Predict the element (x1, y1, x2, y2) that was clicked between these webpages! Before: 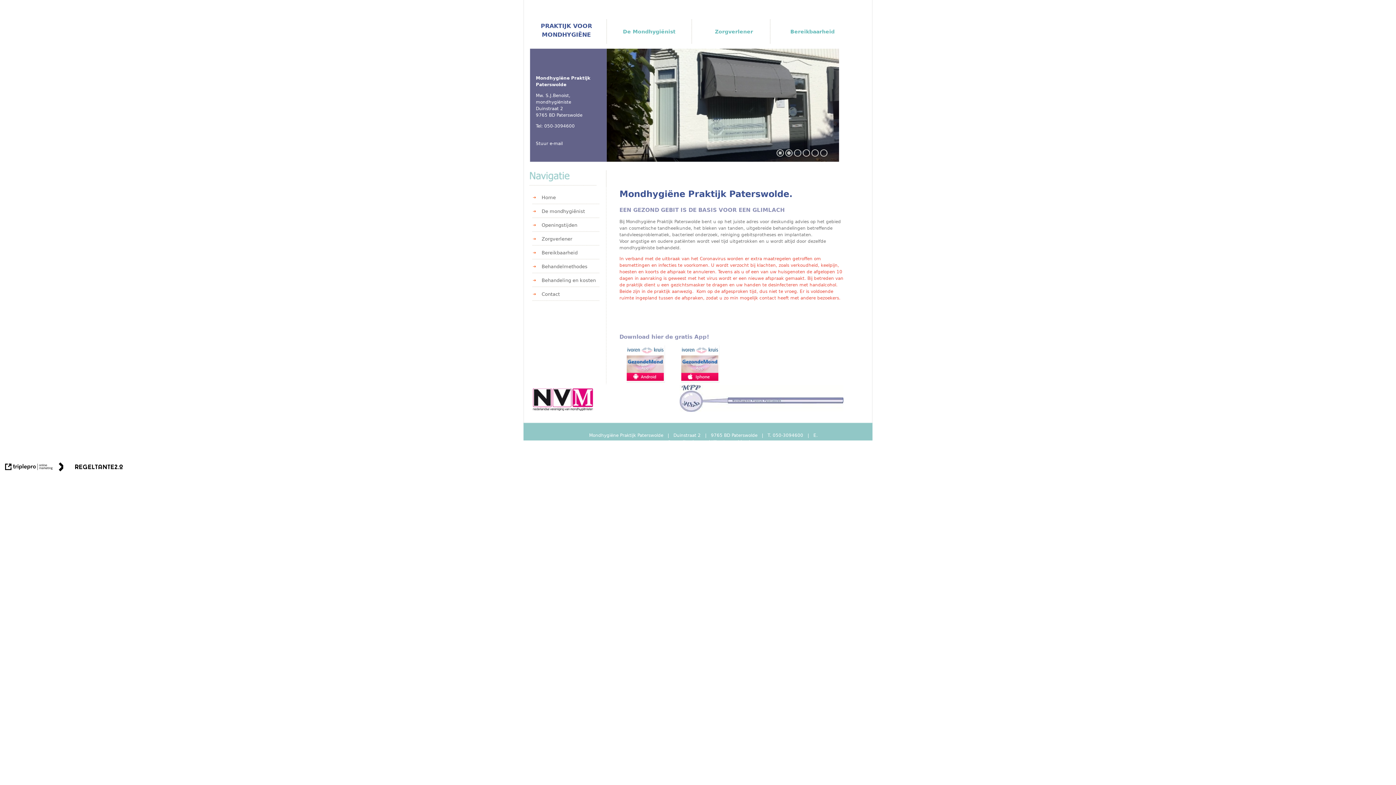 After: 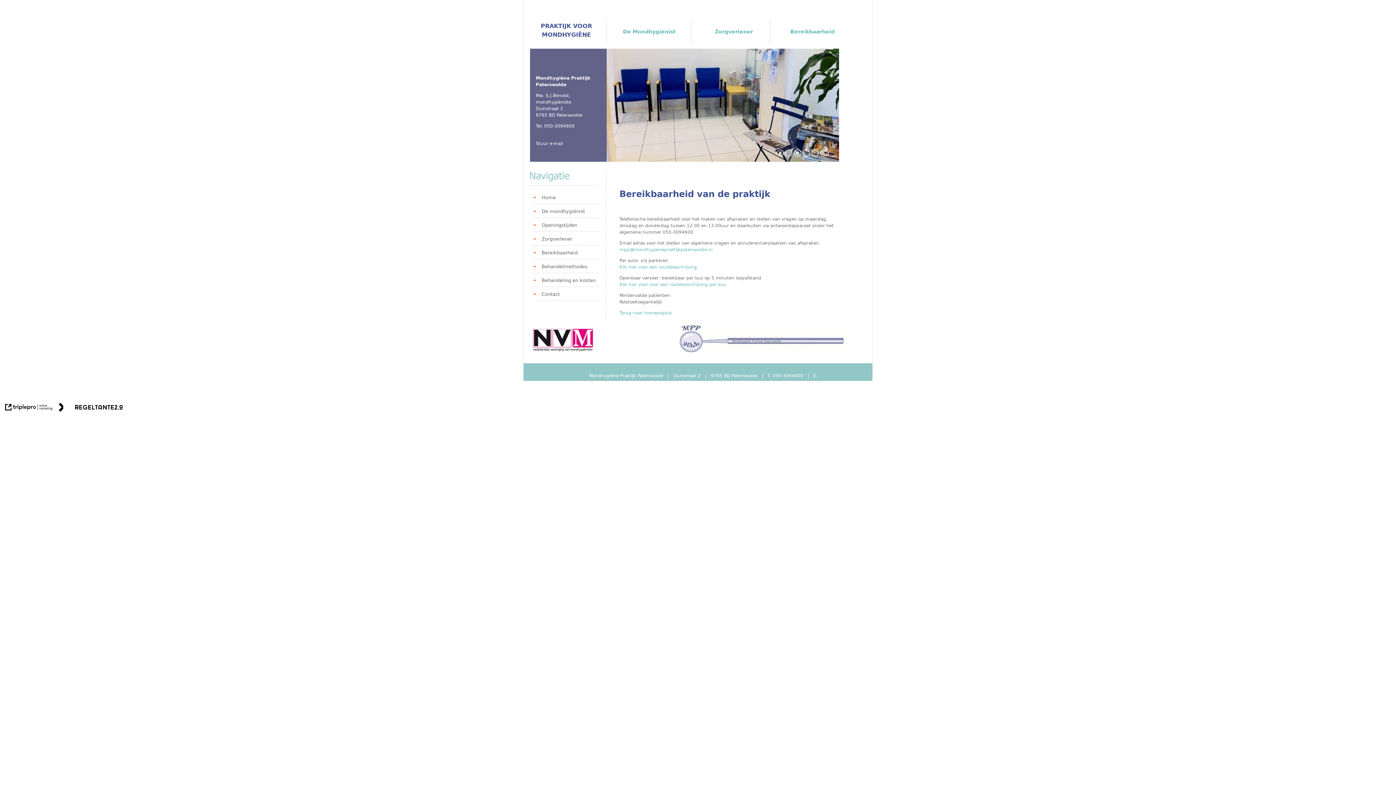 Action: label: Bereikbaarheid bbox: (527, 246, 601, 260)